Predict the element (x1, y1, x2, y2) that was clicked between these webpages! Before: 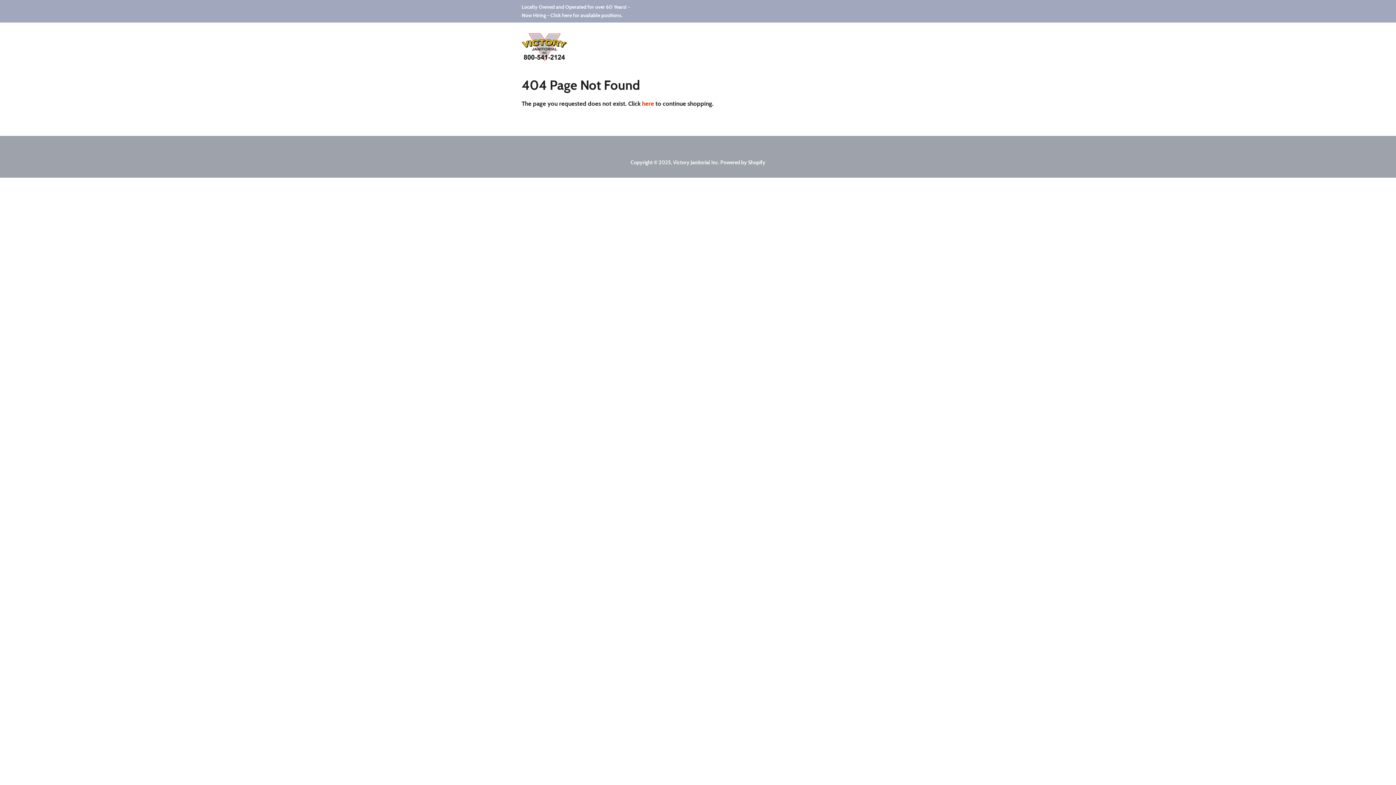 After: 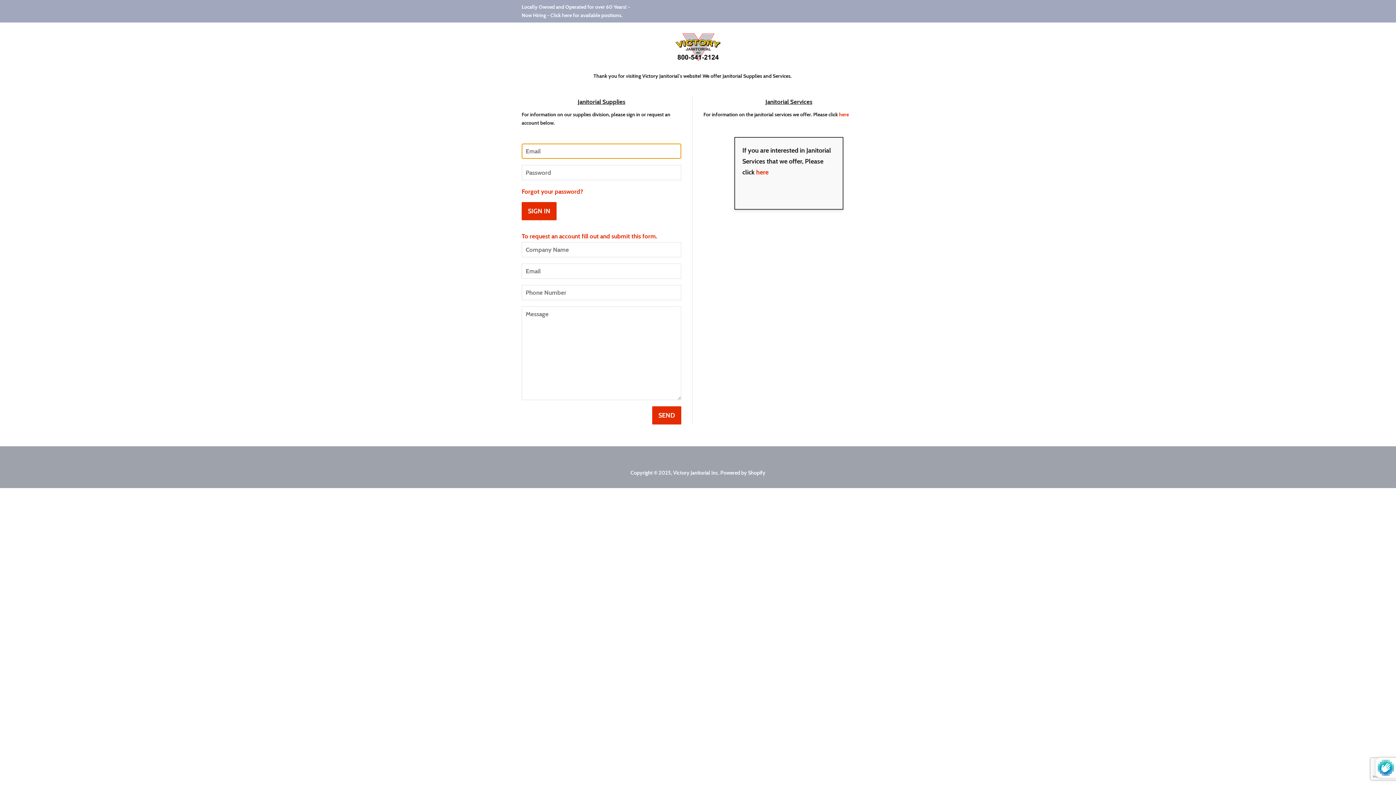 Action: label: Victory Janitorial Inc bbox: (673, 159, 718, 165)